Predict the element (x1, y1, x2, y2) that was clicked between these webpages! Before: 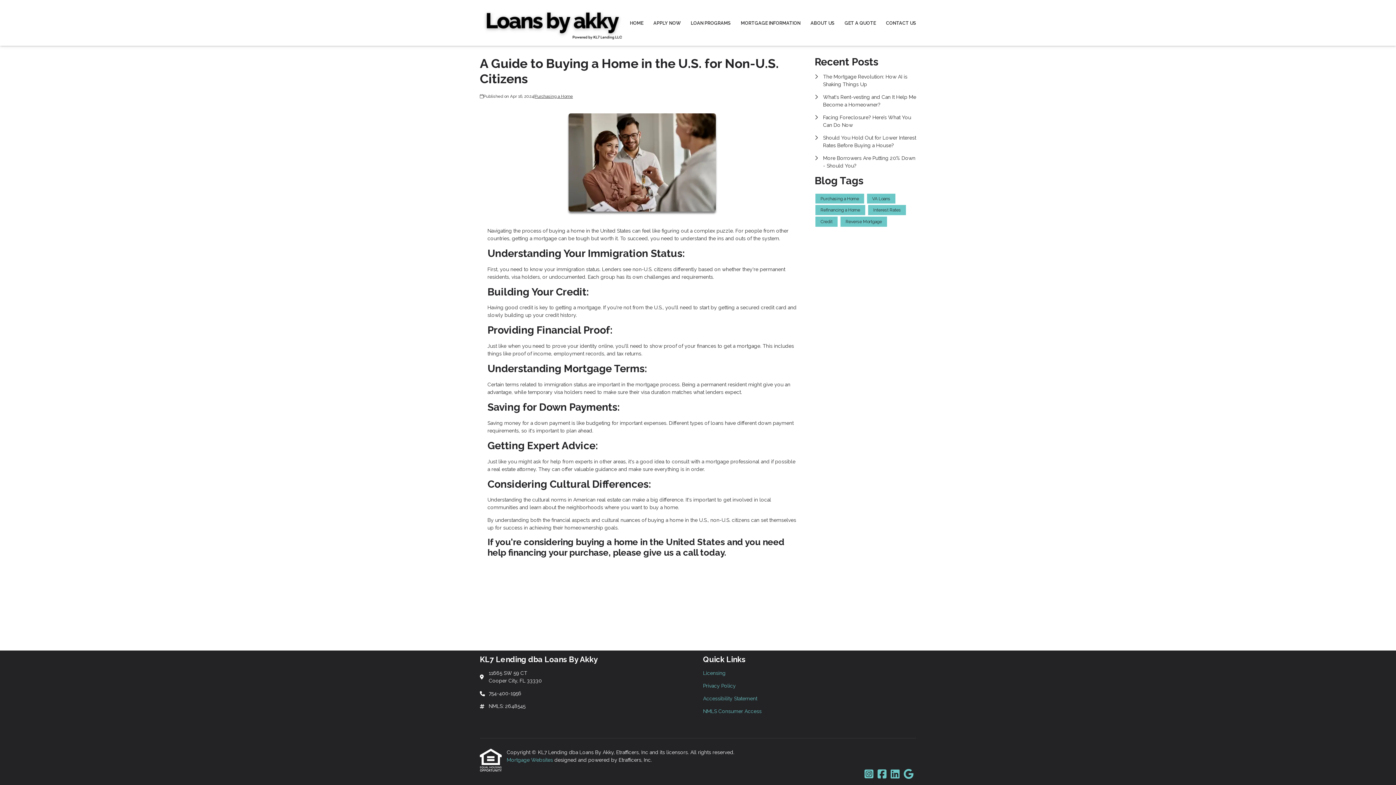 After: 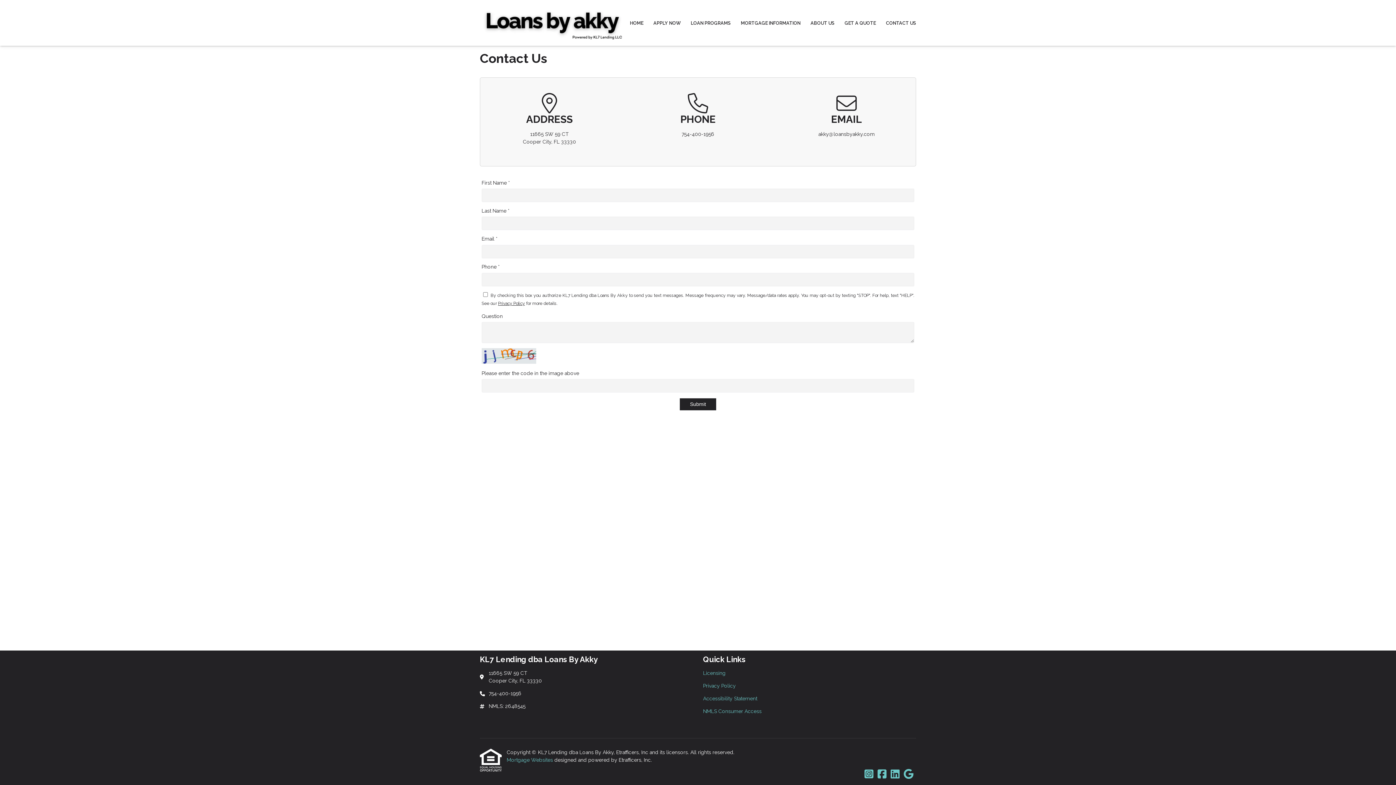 Action: label: CONTACT US bbox: (881, 0, 916, 45)